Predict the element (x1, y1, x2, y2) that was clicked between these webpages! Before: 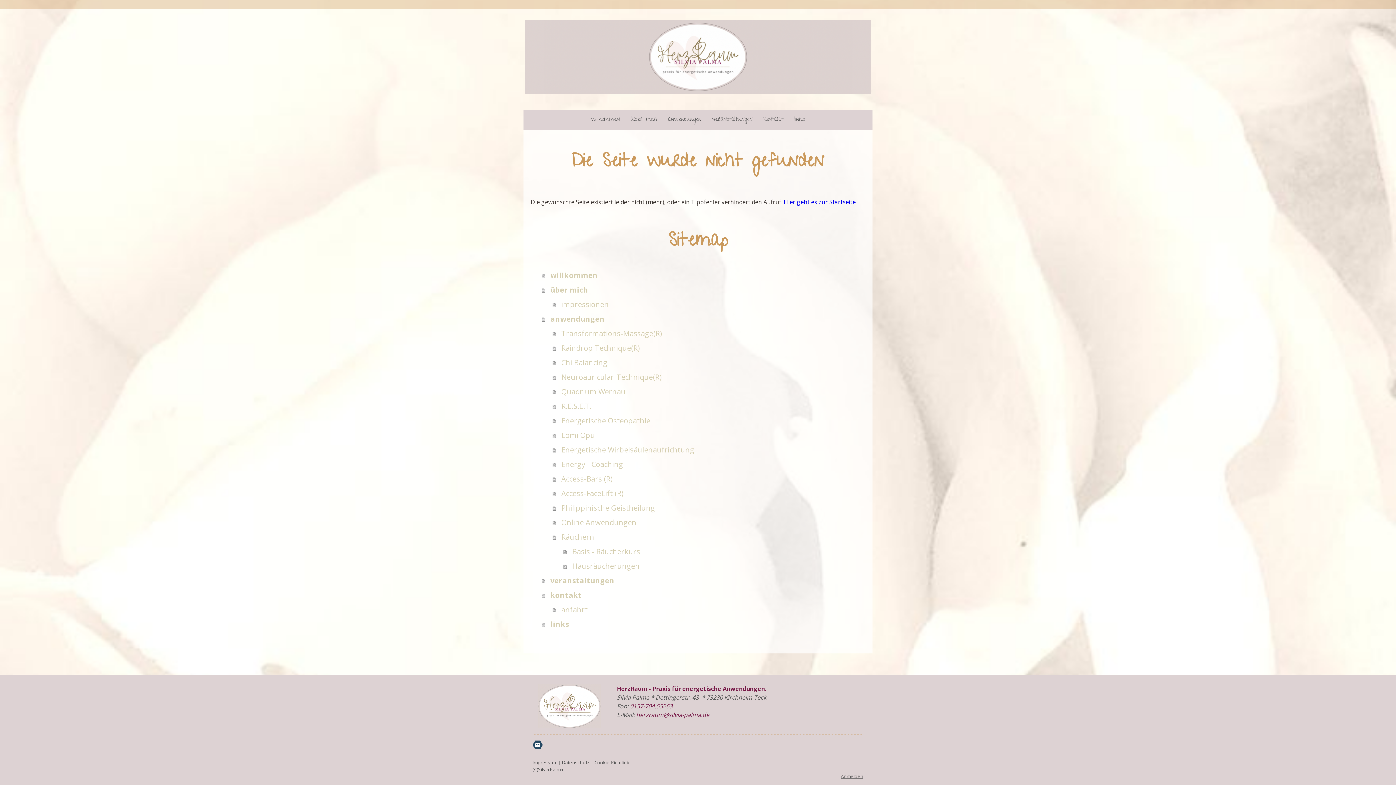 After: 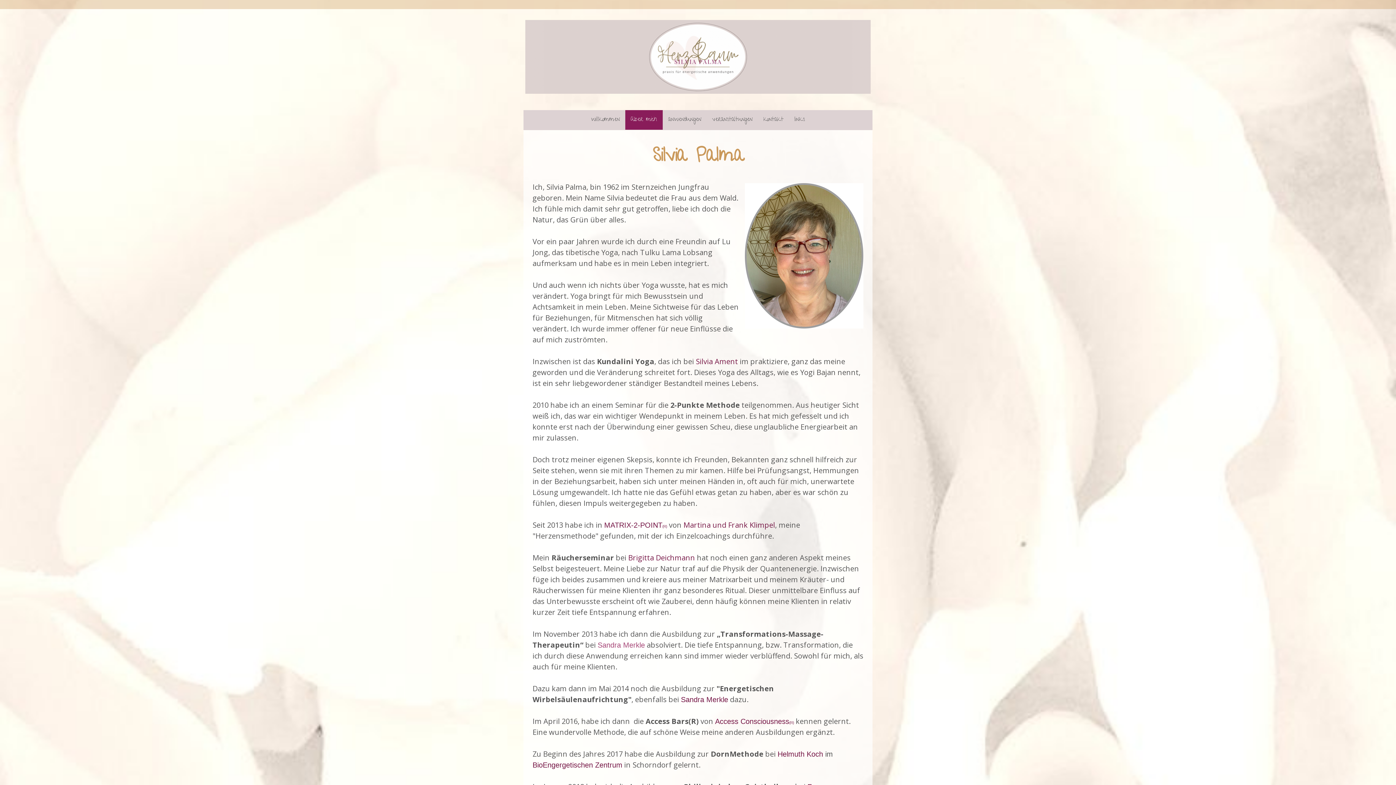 Action: bbox: (541, 282, 865, 297) label: über mich